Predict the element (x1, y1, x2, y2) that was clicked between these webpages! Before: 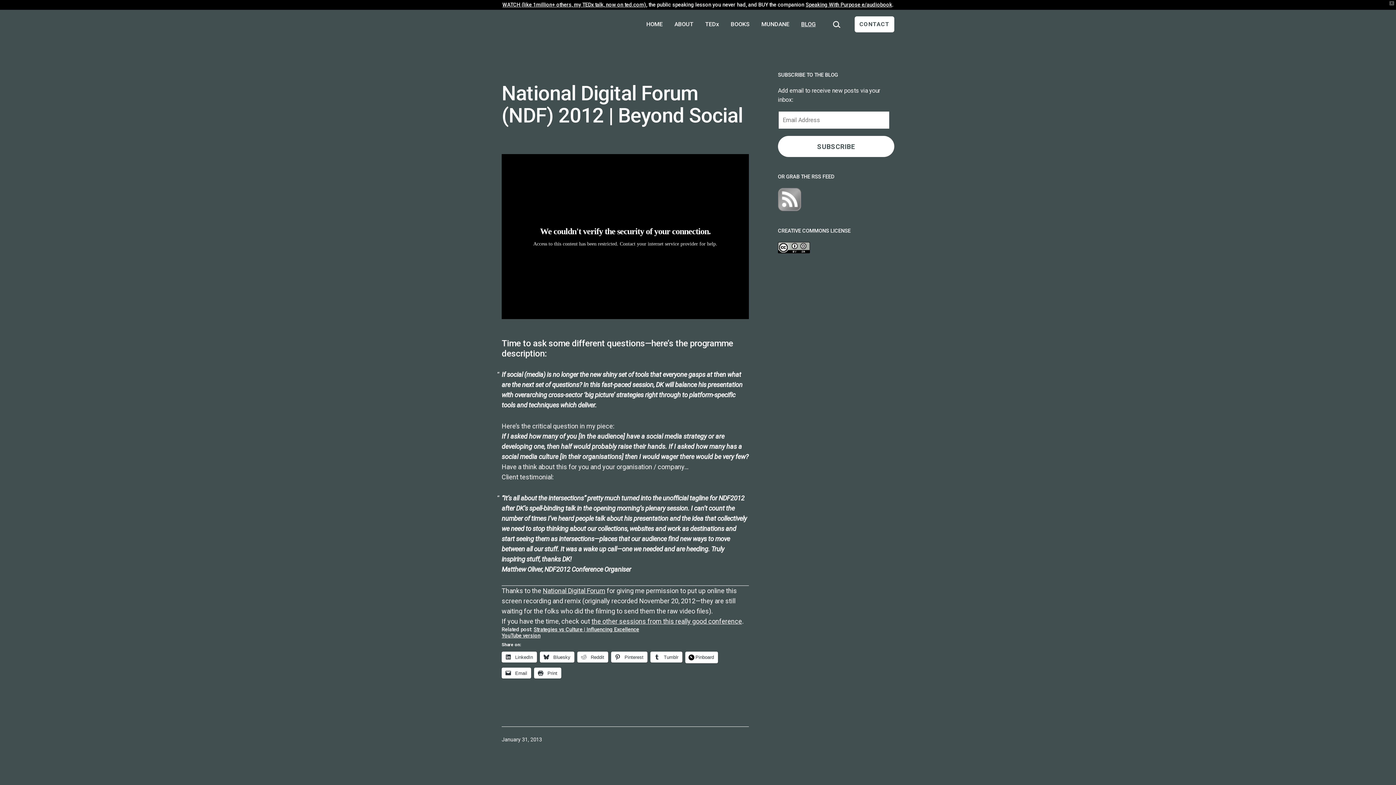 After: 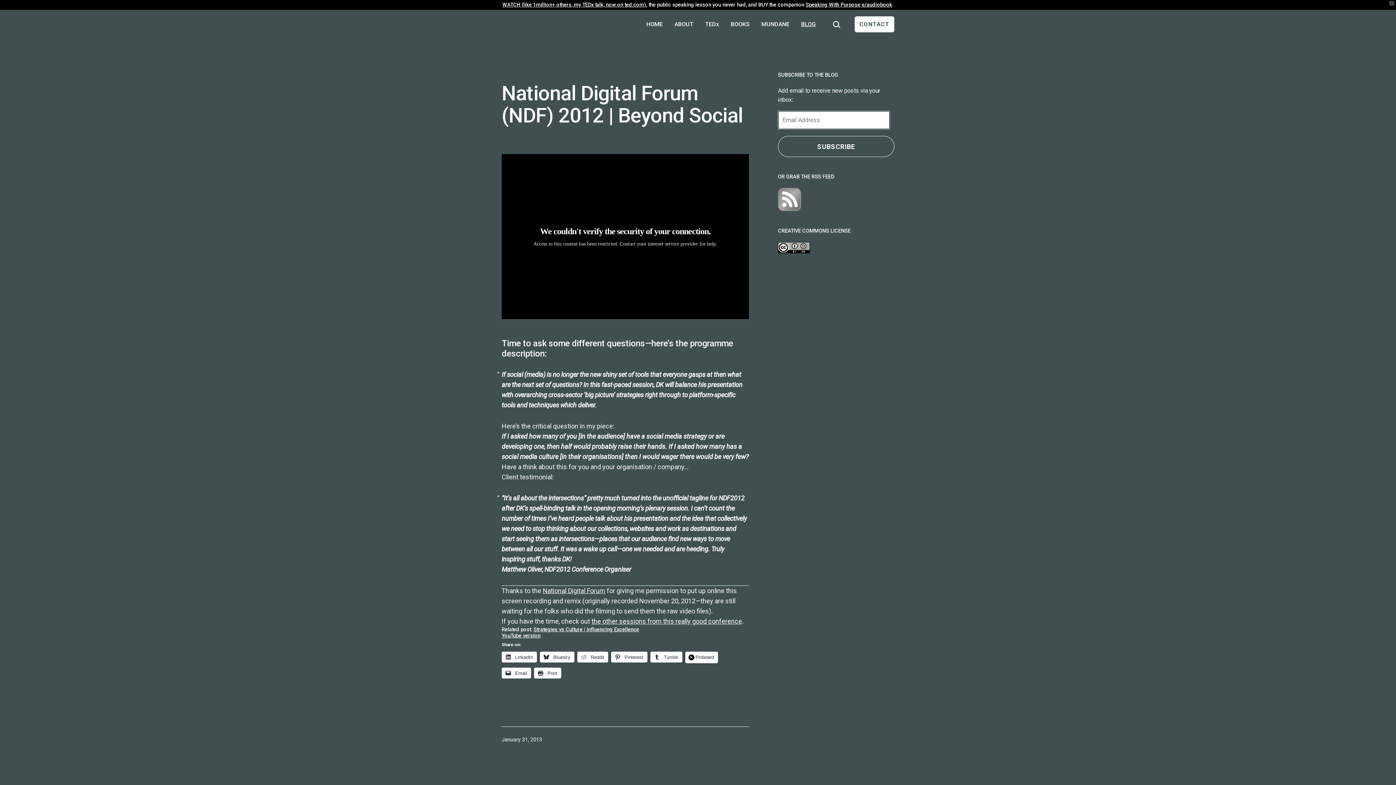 Action: bbox: (778, 136, 894, 156) label: SUBSCRIBE